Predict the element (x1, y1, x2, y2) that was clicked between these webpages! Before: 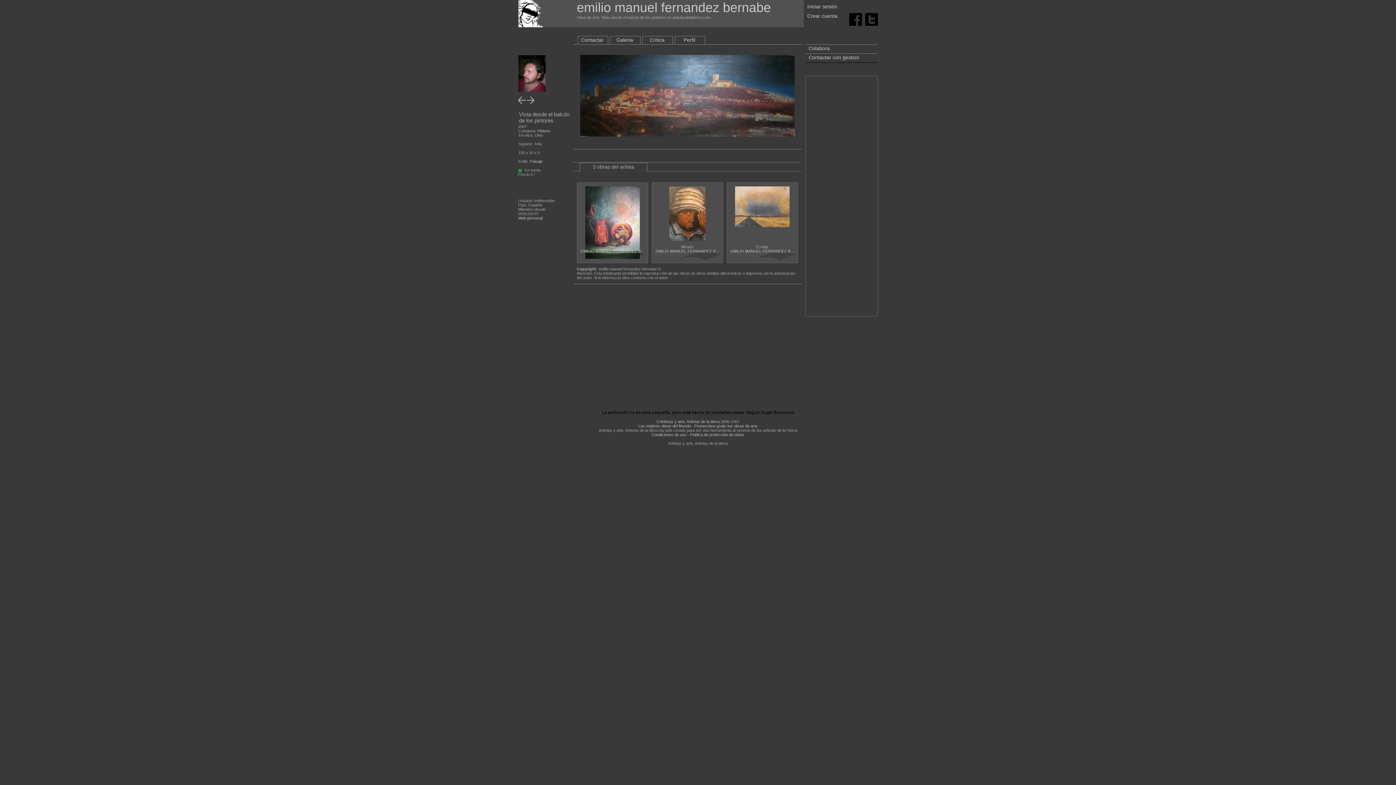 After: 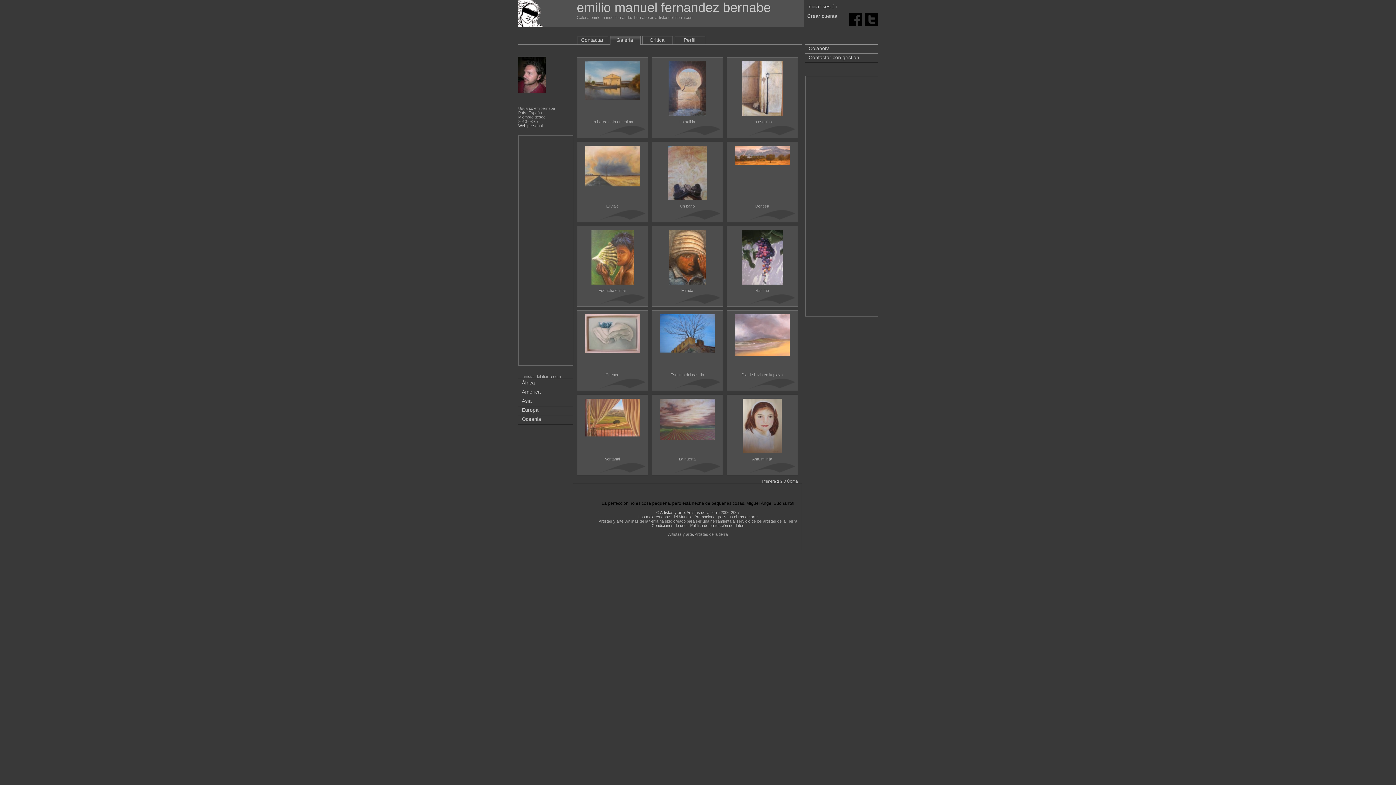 Action: label: Galeria bbox: (616, 37, 633, 42)